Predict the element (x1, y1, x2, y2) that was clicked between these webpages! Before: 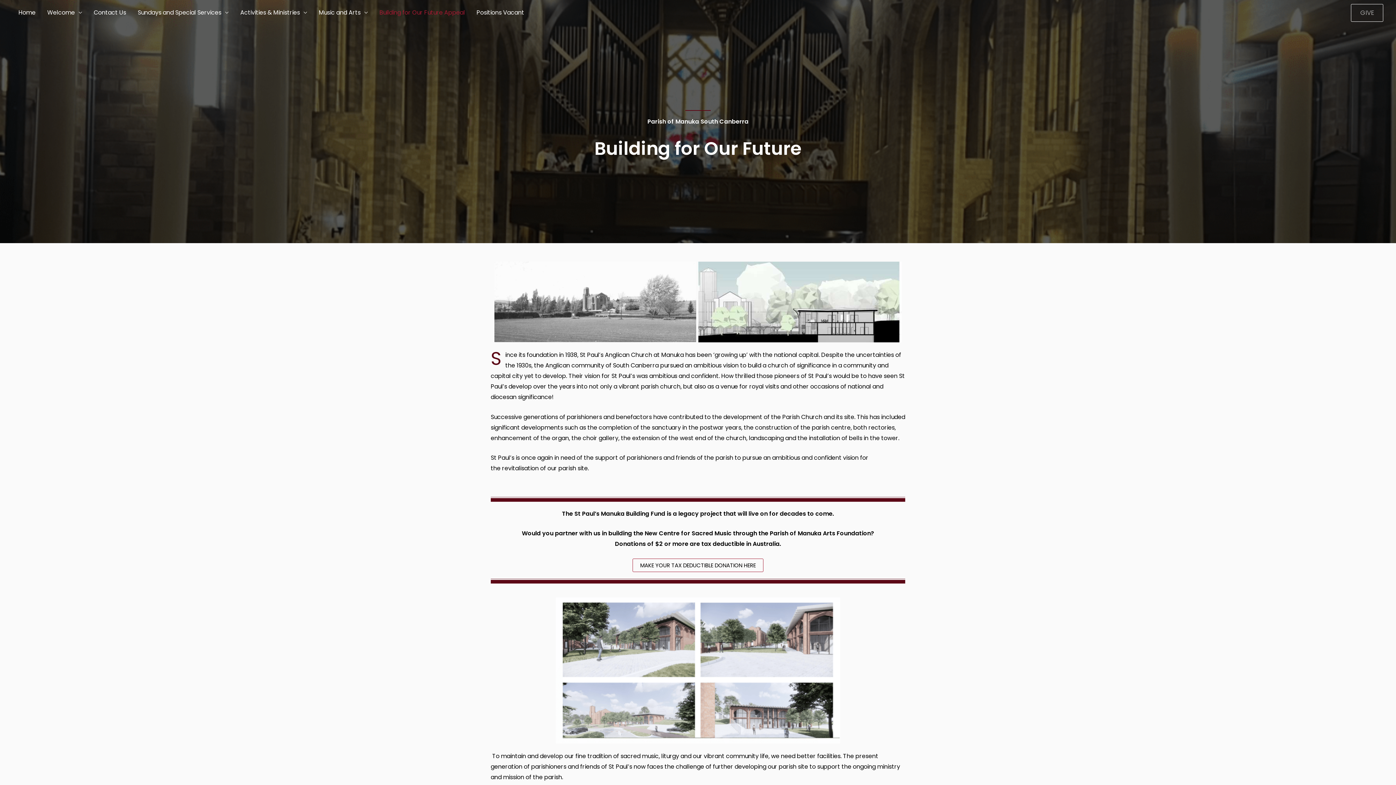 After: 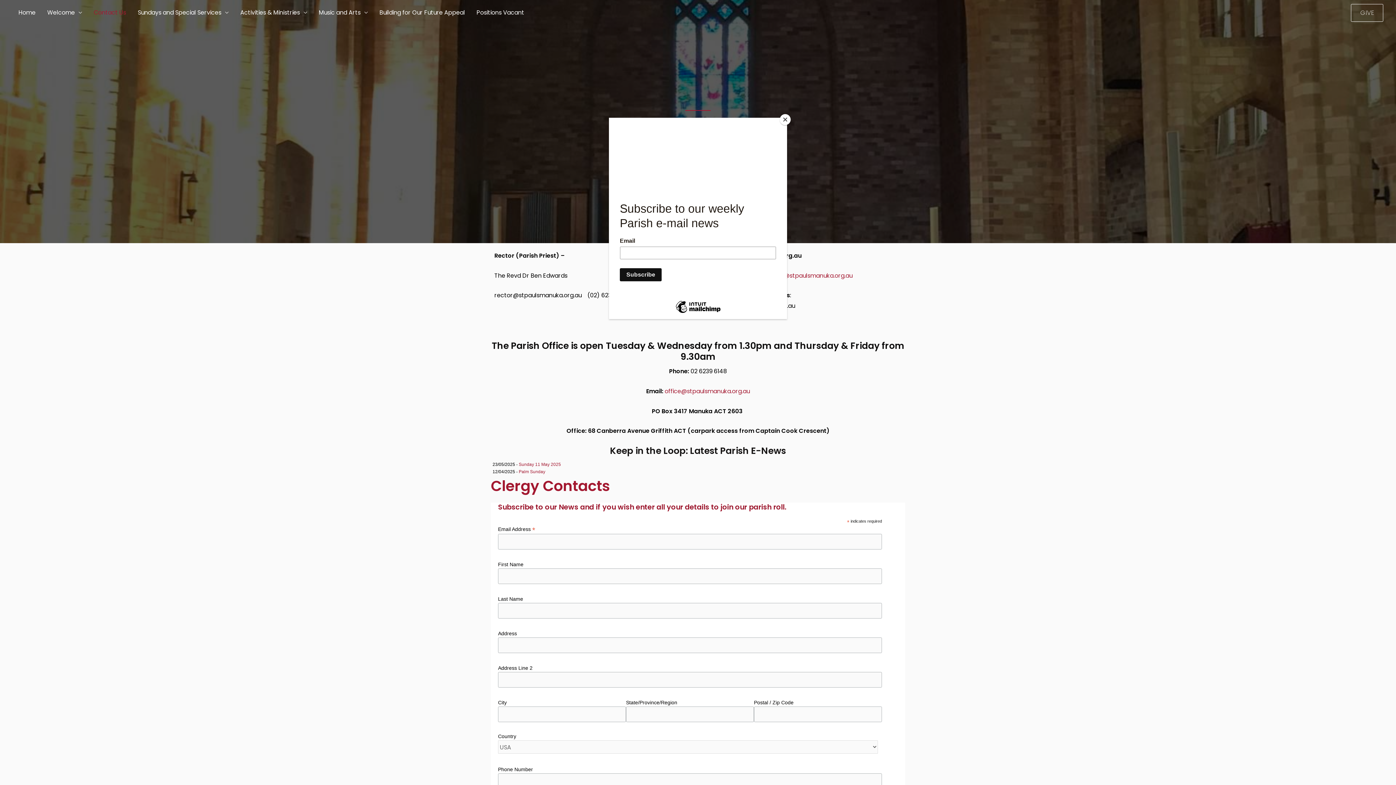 Action: label: Contact Us bbox: (88, 0, 132, 25)